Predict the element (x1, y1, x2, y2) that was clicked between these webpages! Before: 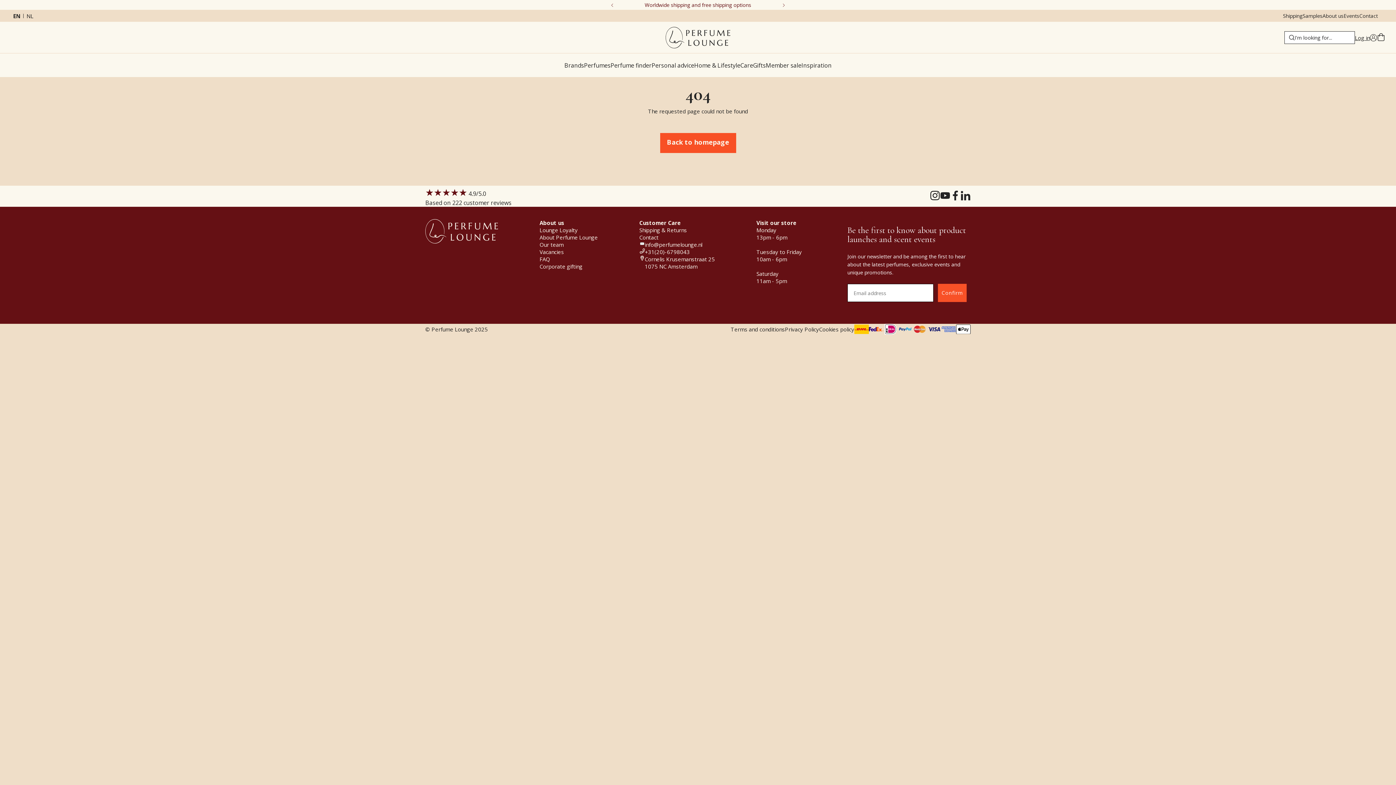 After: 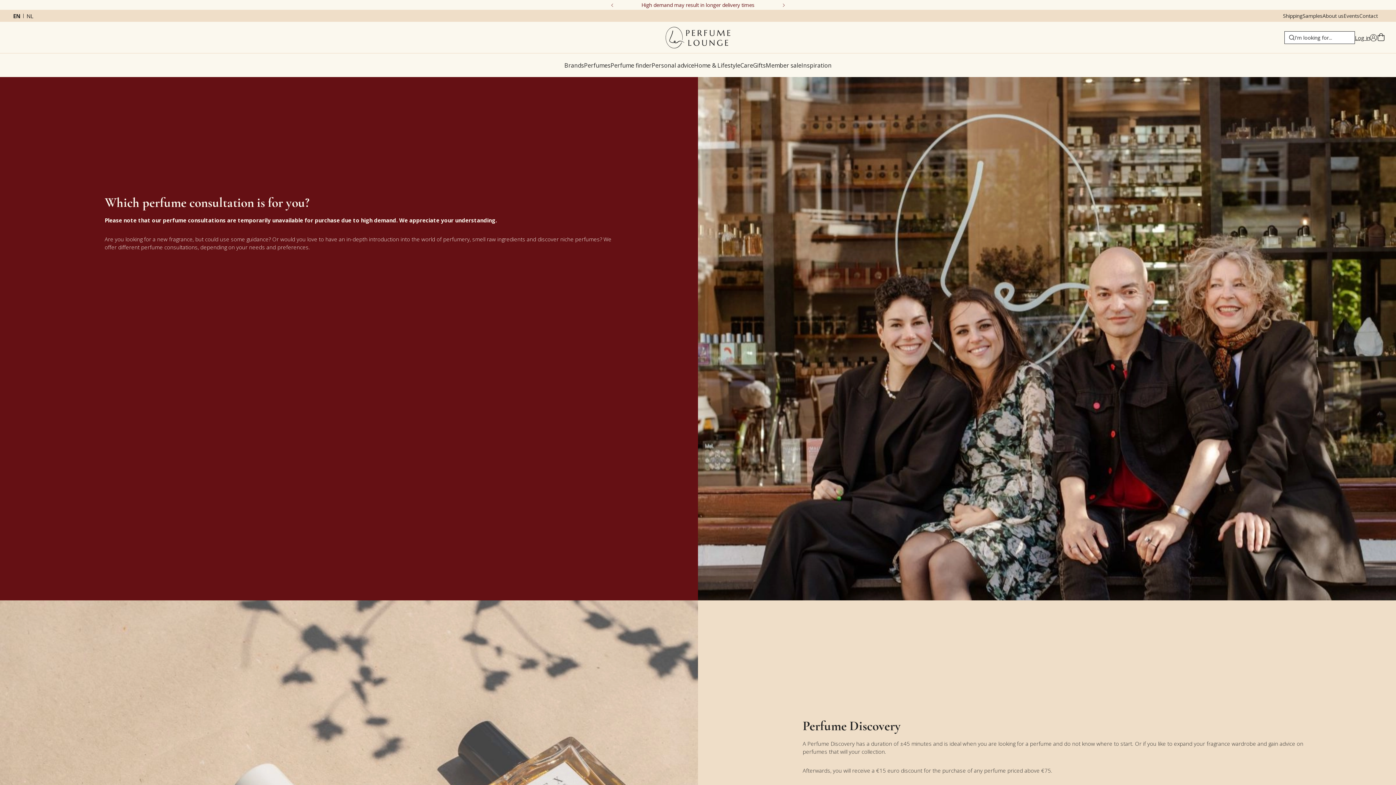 Action: bbox: (651, 53, 694, 77) label: Personal advice